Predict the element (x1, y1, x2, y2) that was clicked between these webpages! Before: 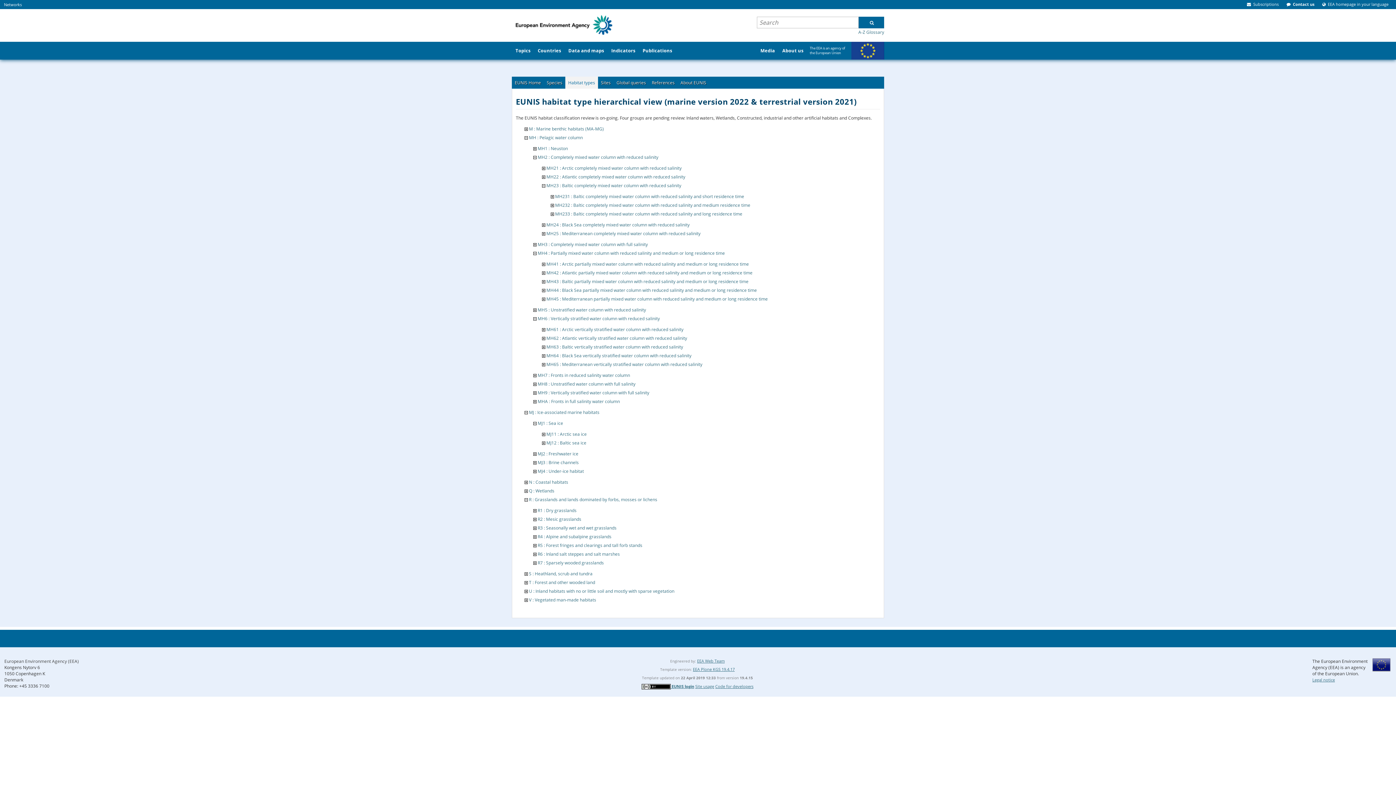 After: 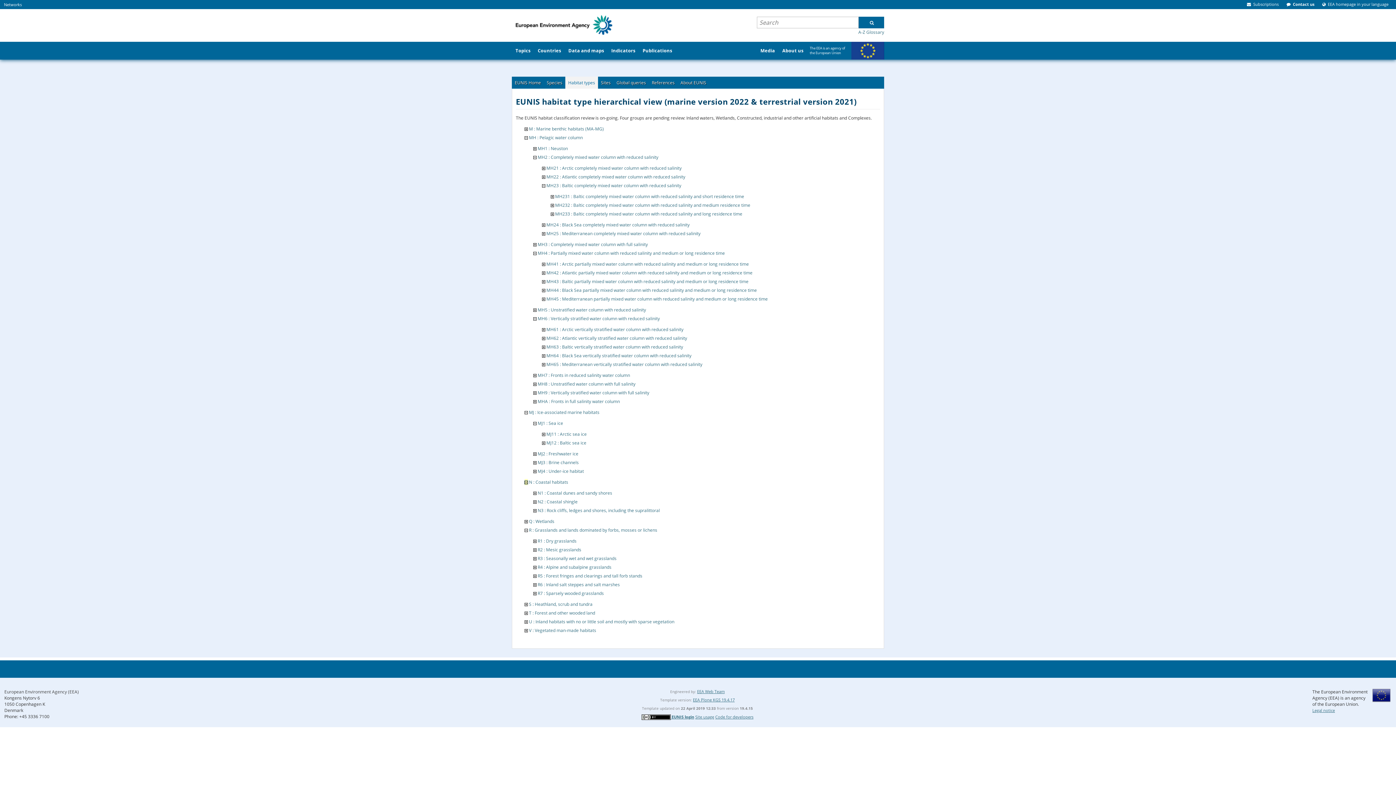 Action: bbox: (524, 479, 528, 485)